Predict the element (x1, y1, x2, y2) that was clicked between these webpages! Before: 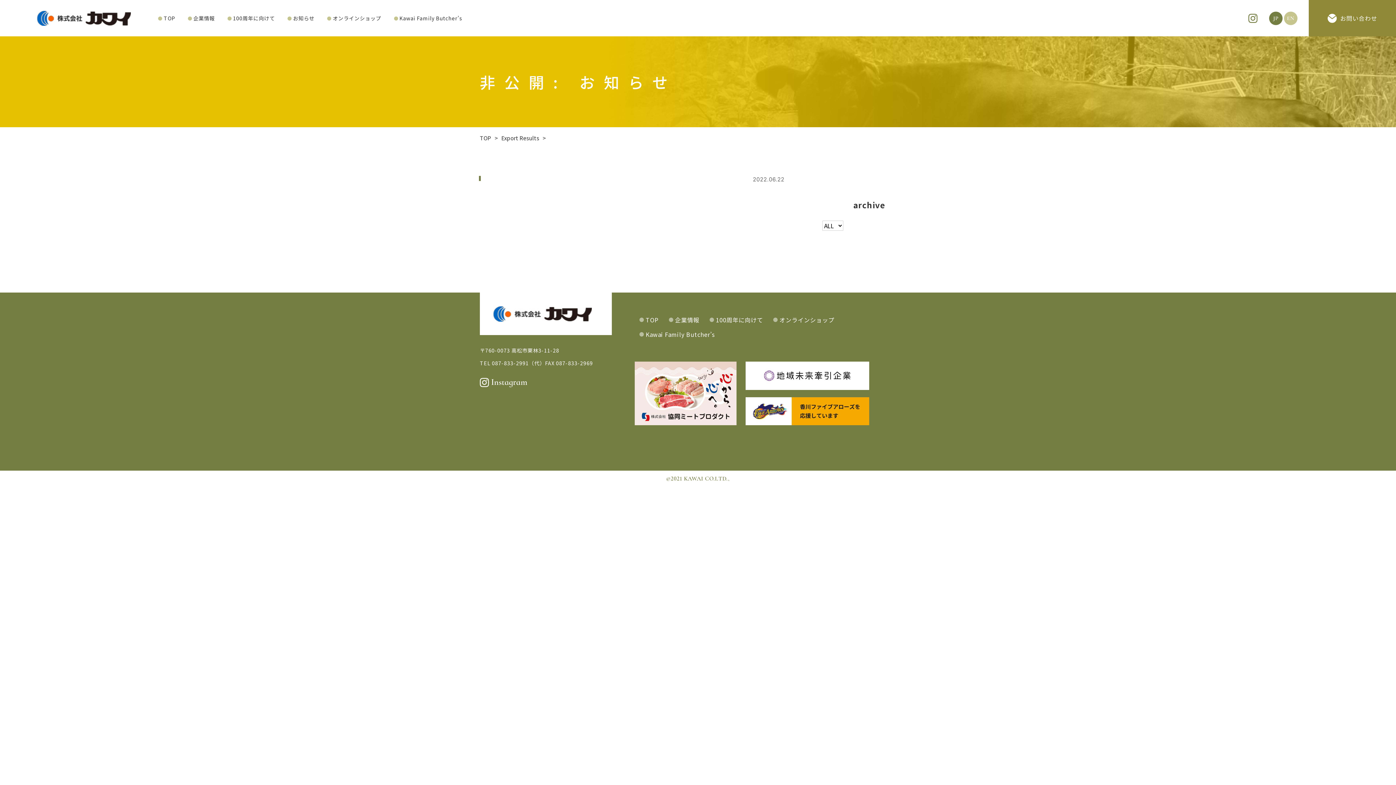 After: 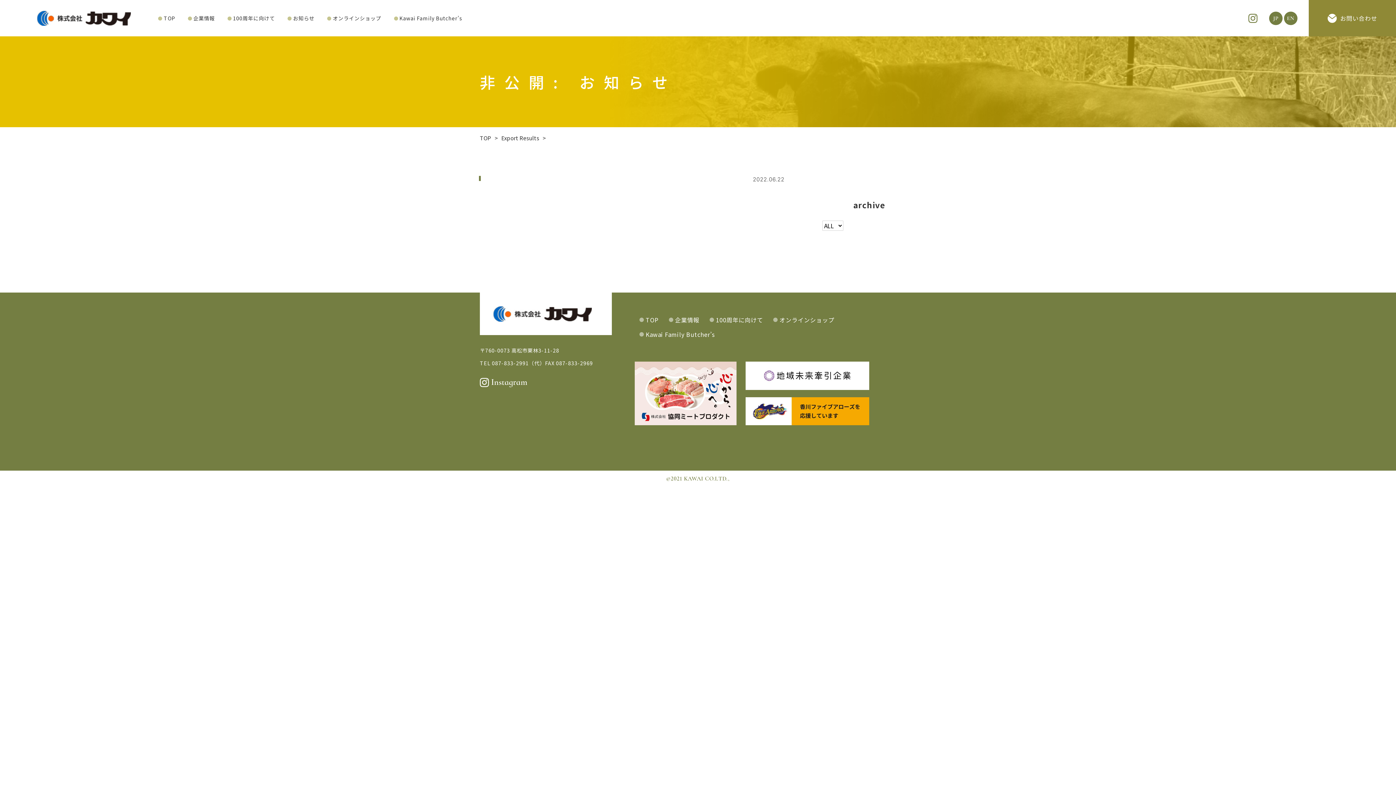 Action: label: EN bbox: (1284, 11, 1297, 24)